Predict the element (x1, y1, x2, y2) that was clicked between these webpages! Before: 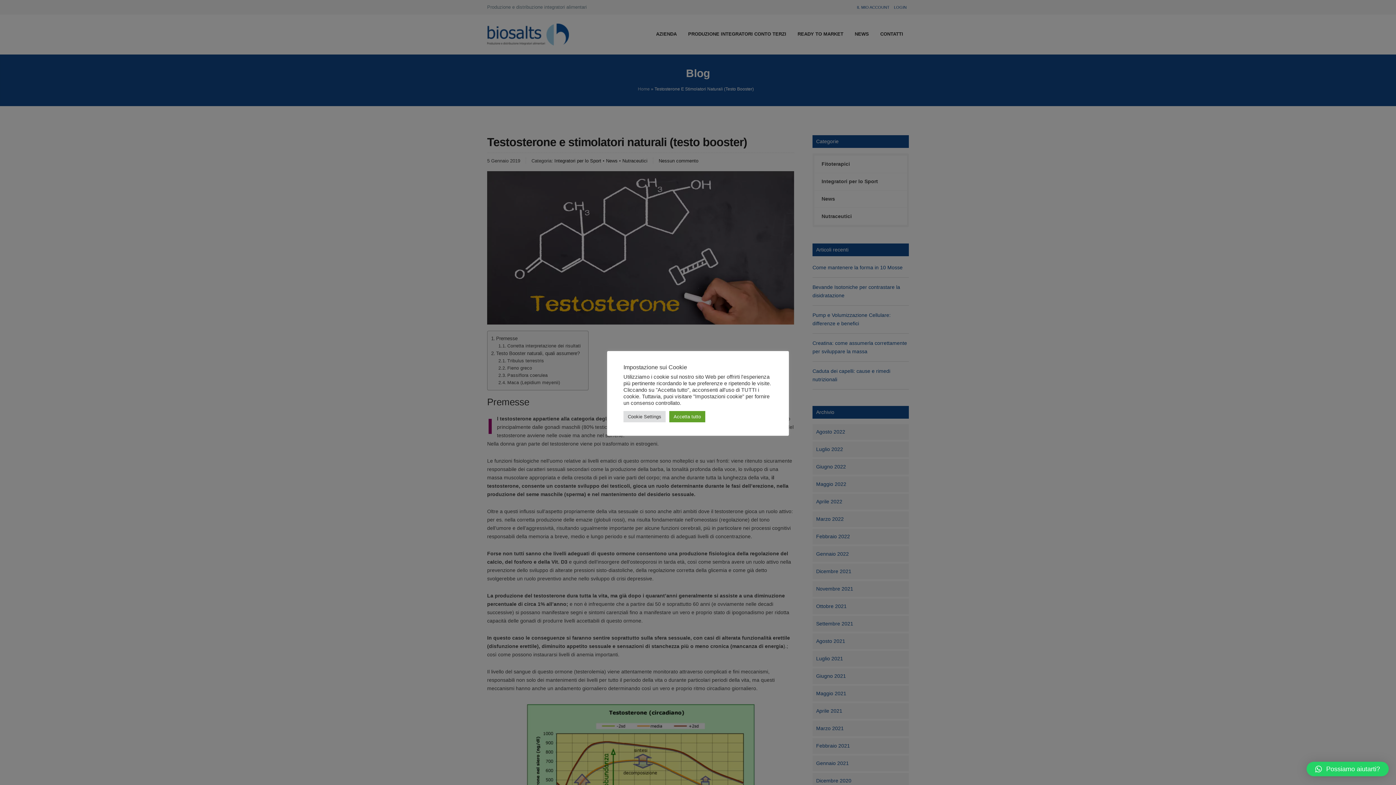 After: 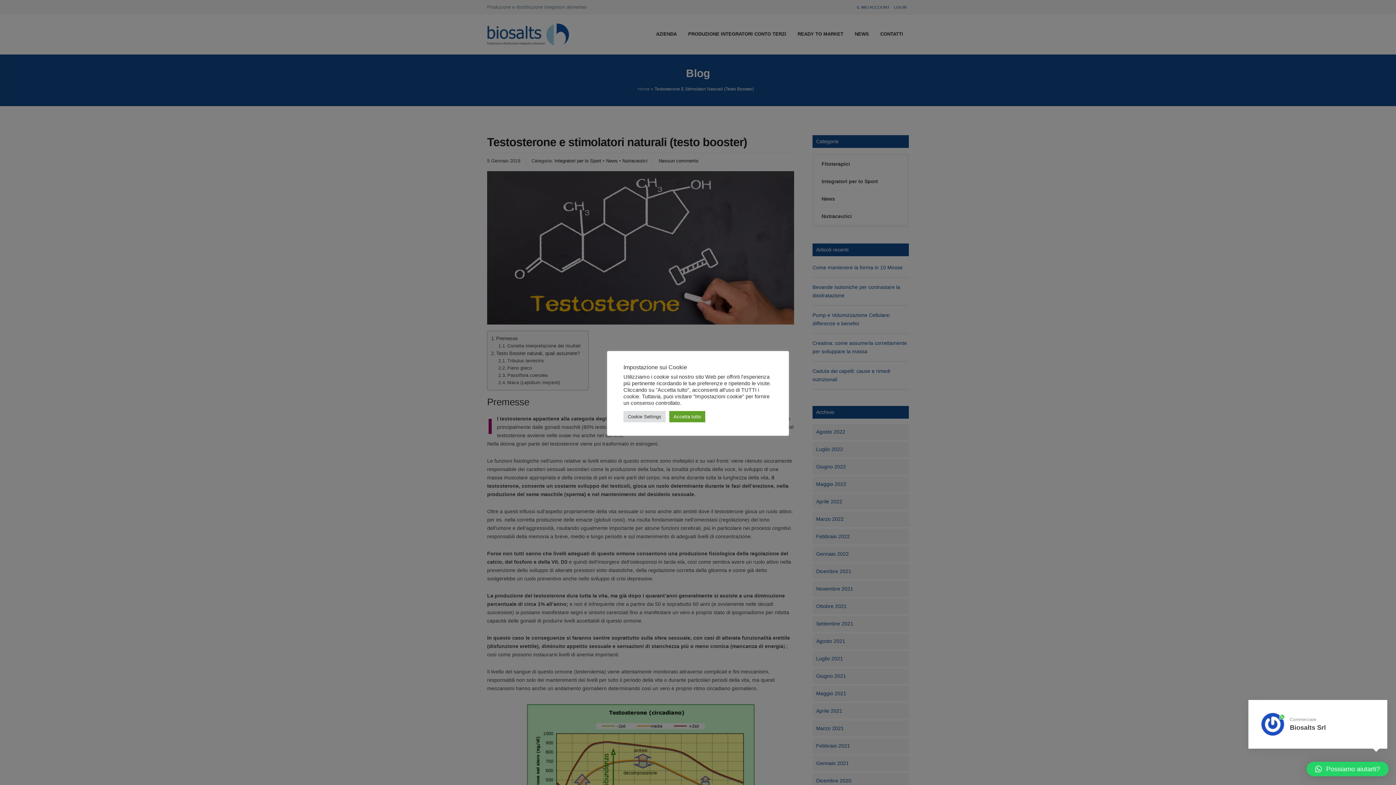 Action: label: Possiamo aiutarti? bbox: (1306, 762, 1389, 776)